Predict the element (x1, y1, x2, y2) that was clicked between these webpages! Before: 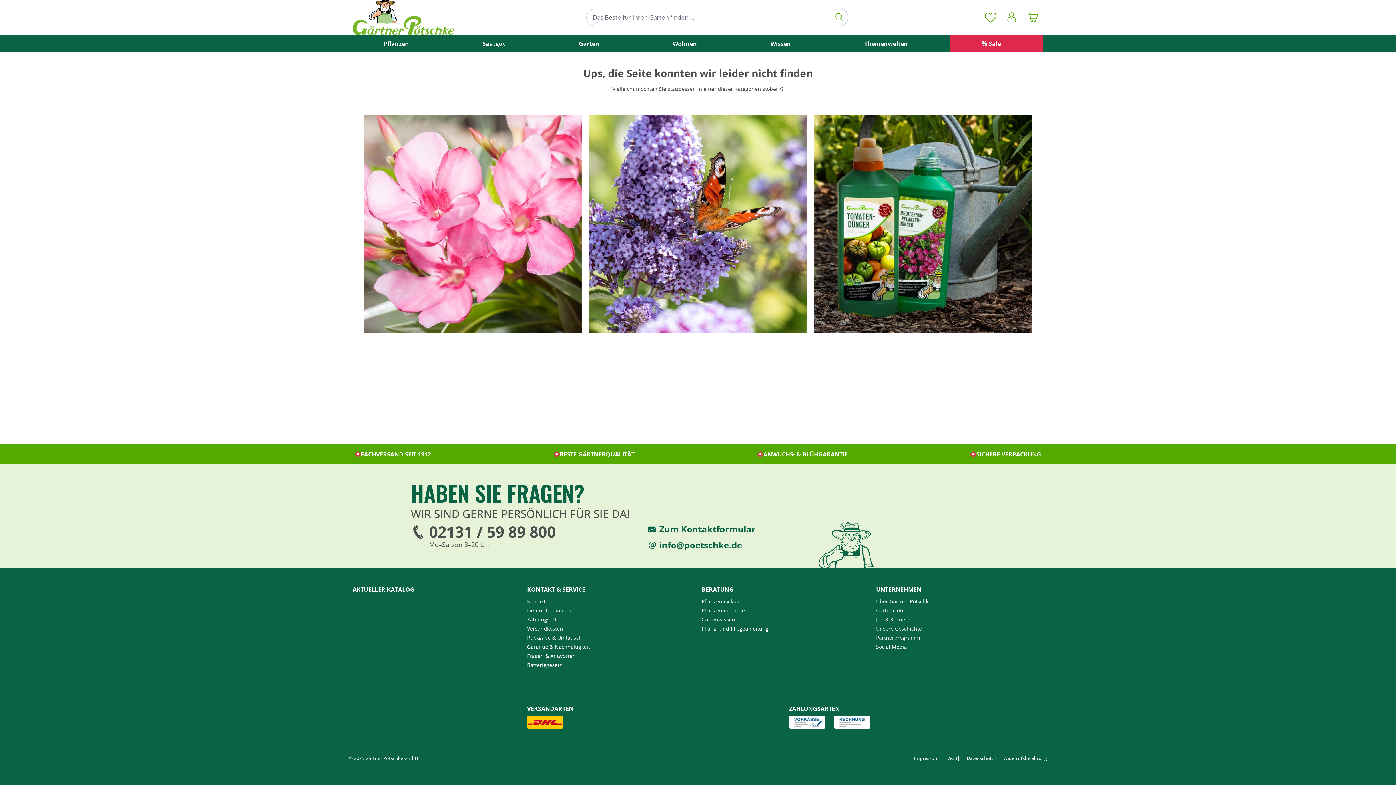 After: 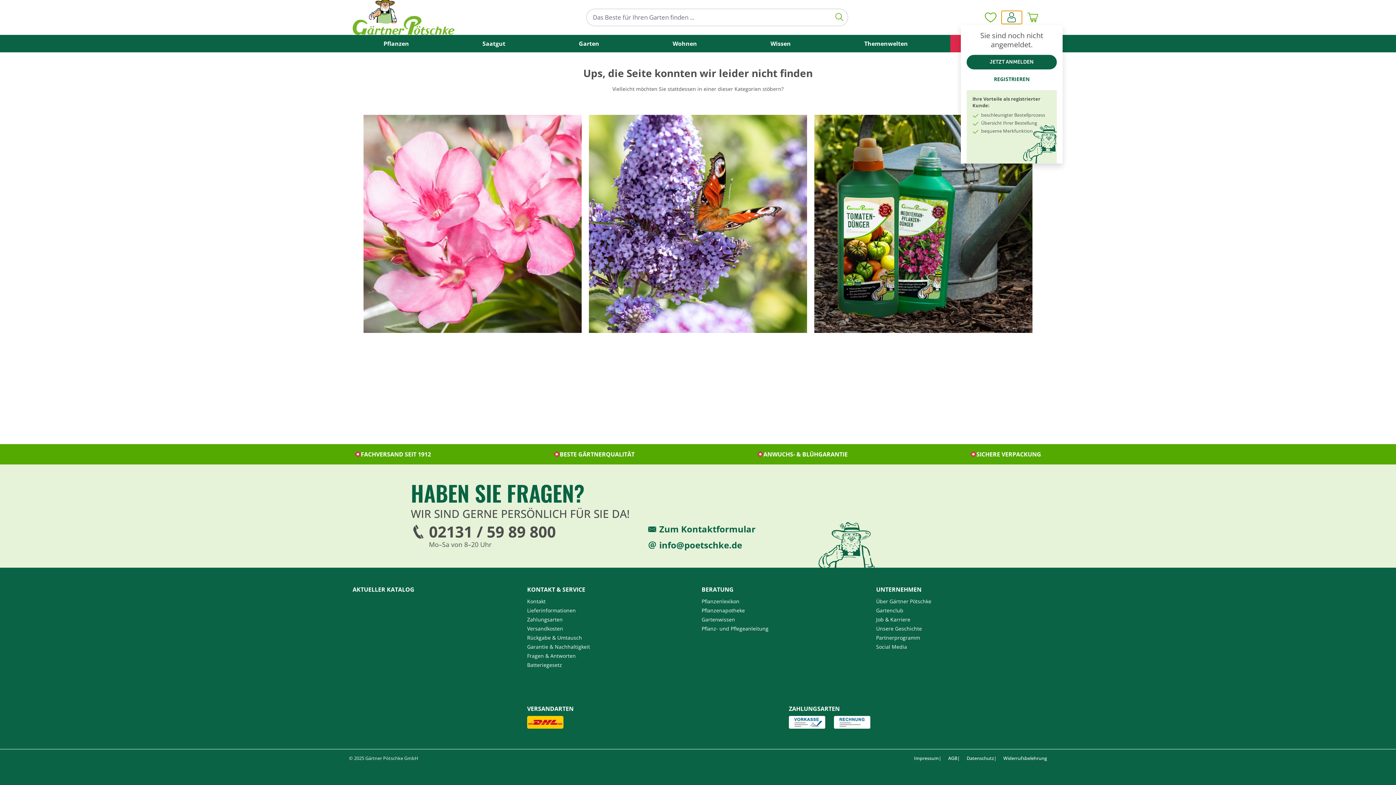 Action: bbox: (1001, 10, 1022, 24) label: Ihr Konto